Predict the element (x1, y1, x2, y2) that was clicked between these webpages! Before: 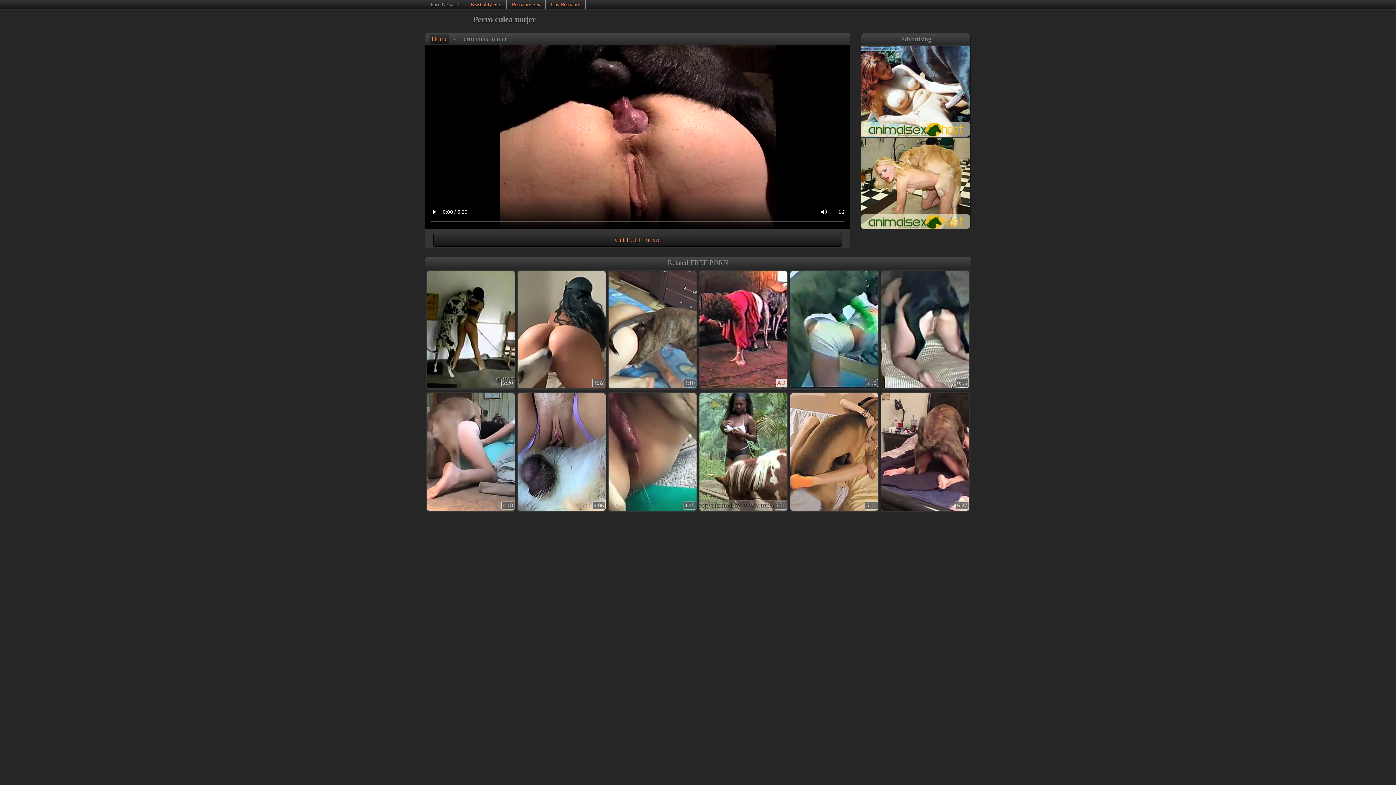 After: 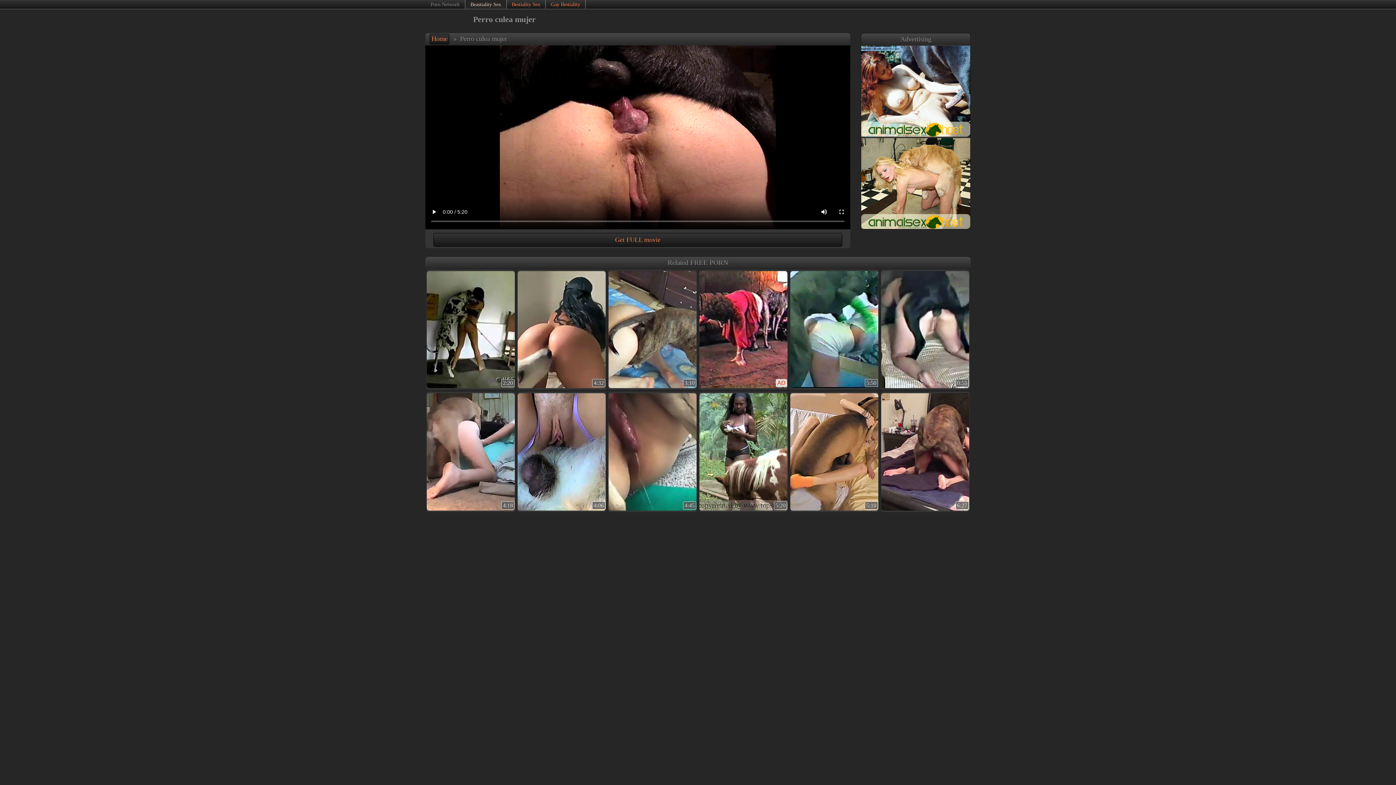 Action: label: Beastiality Sex bbox: (465, 0, 506, 8)